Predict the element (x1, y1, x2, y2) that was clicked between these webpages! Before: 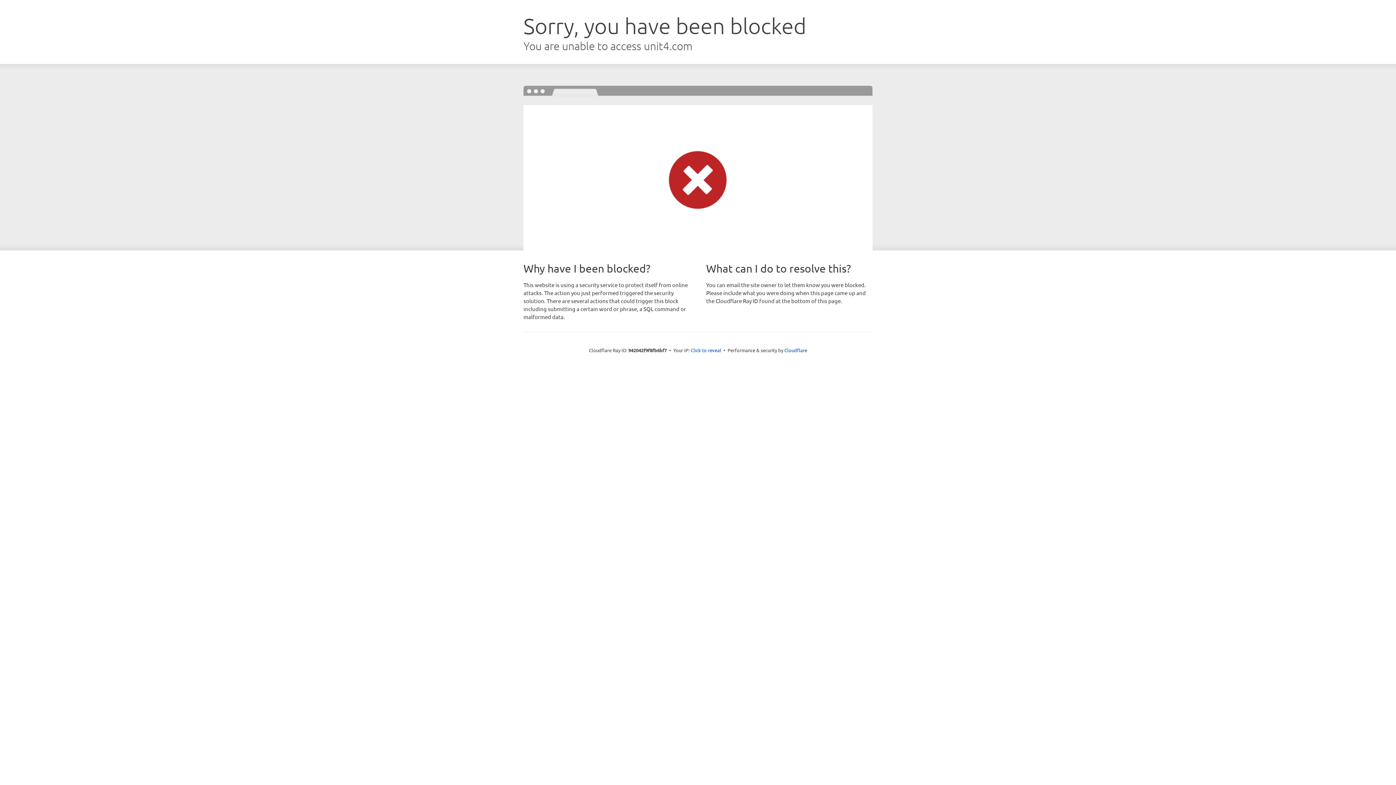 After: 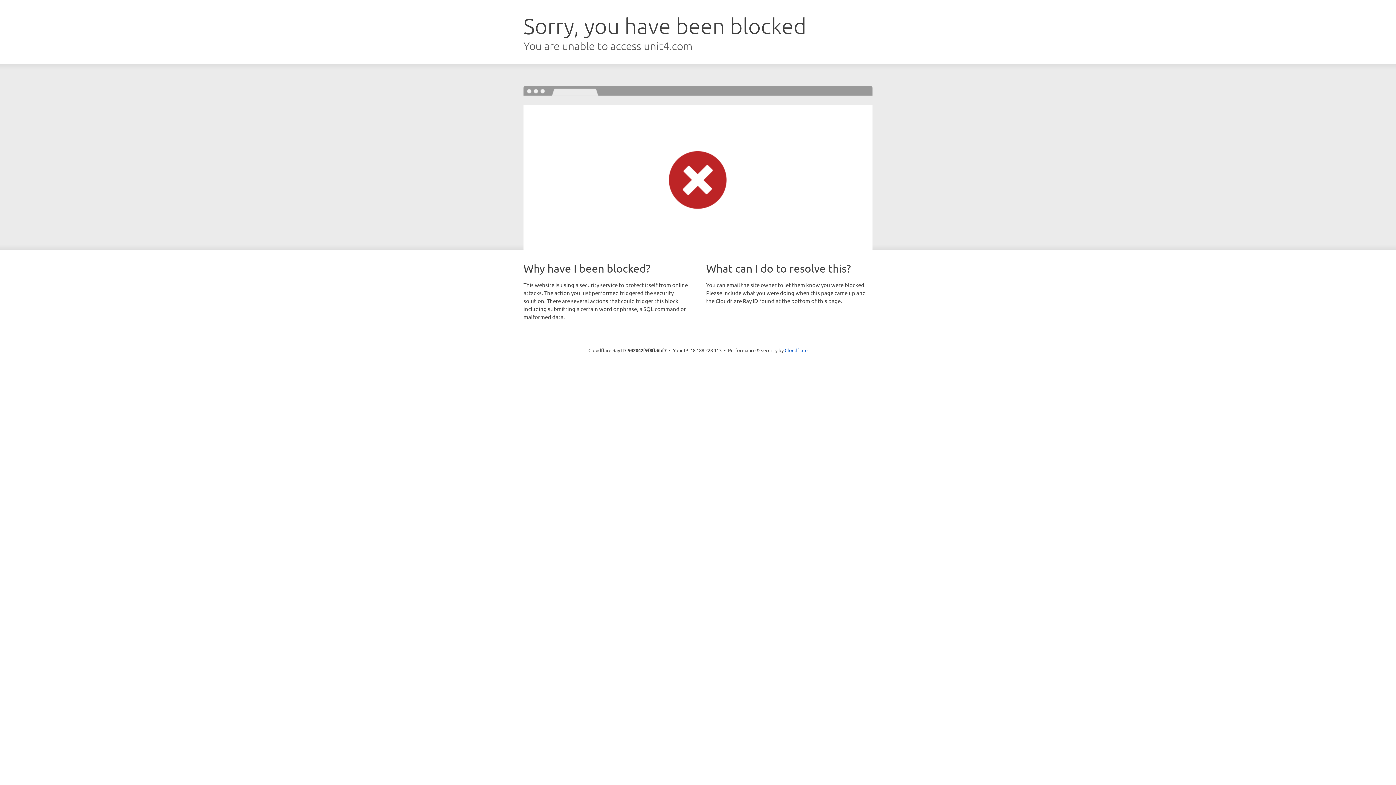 Action: label: Click to reveal bbox: (690, 346, 721, 353)